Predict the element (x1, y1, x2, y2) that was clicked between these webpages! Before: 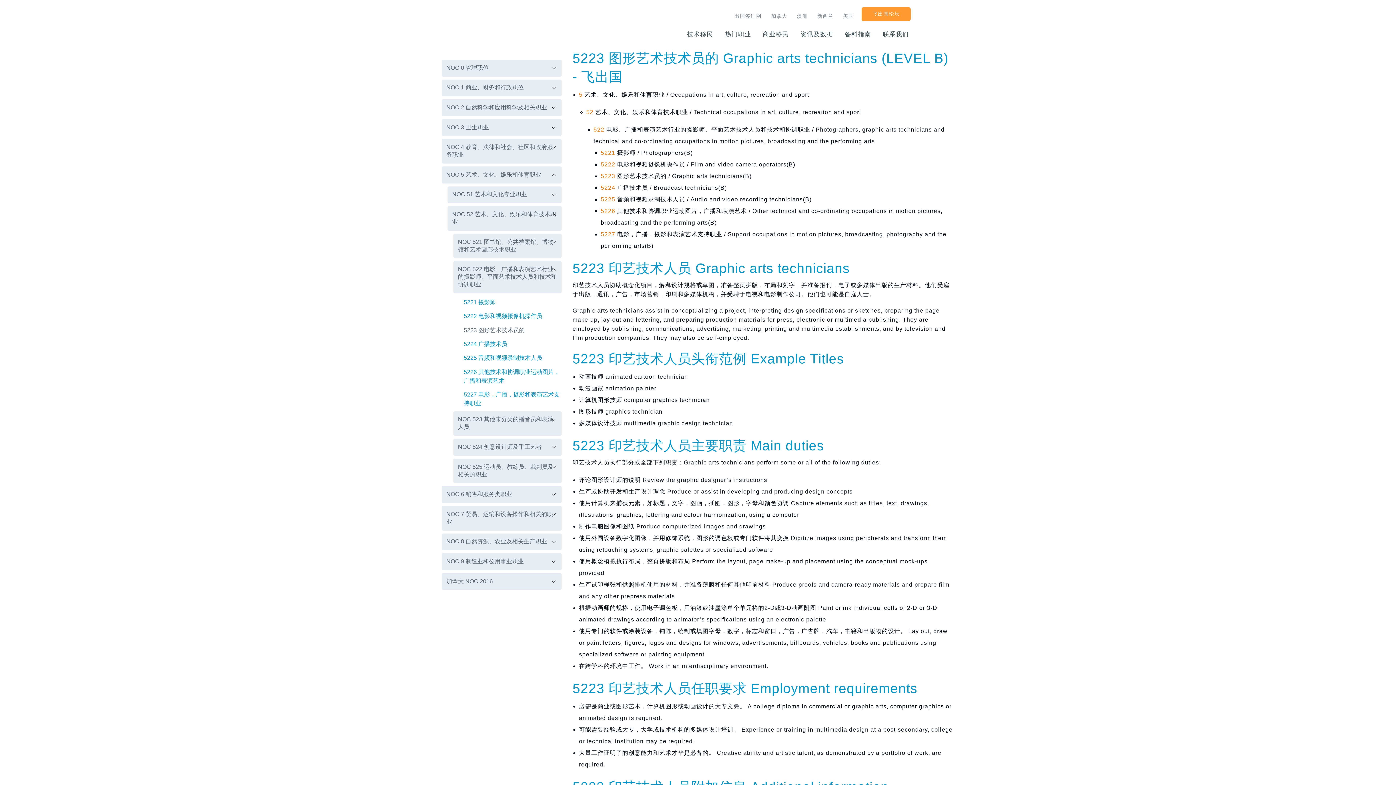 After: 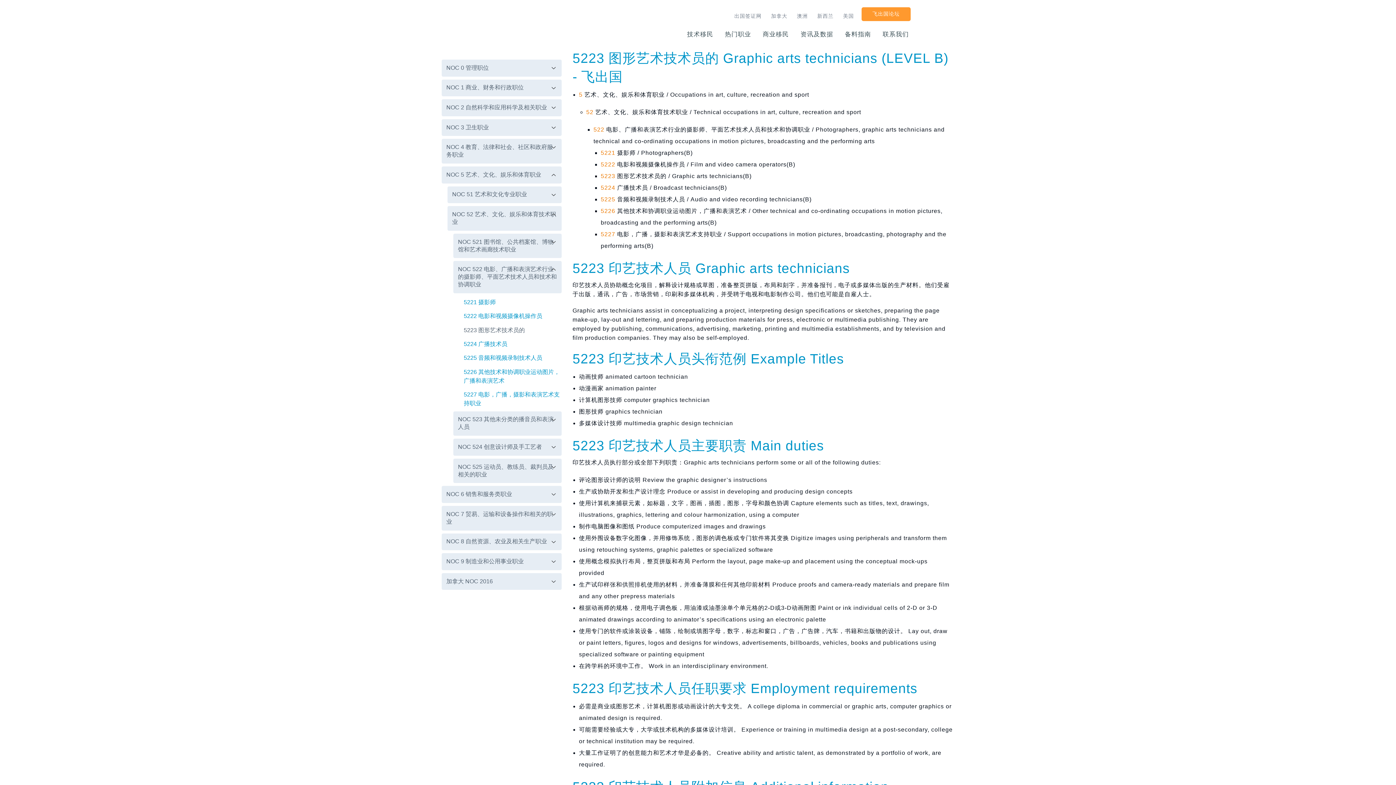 Action: bbox: (600, 173, 615, 179) label: 5223